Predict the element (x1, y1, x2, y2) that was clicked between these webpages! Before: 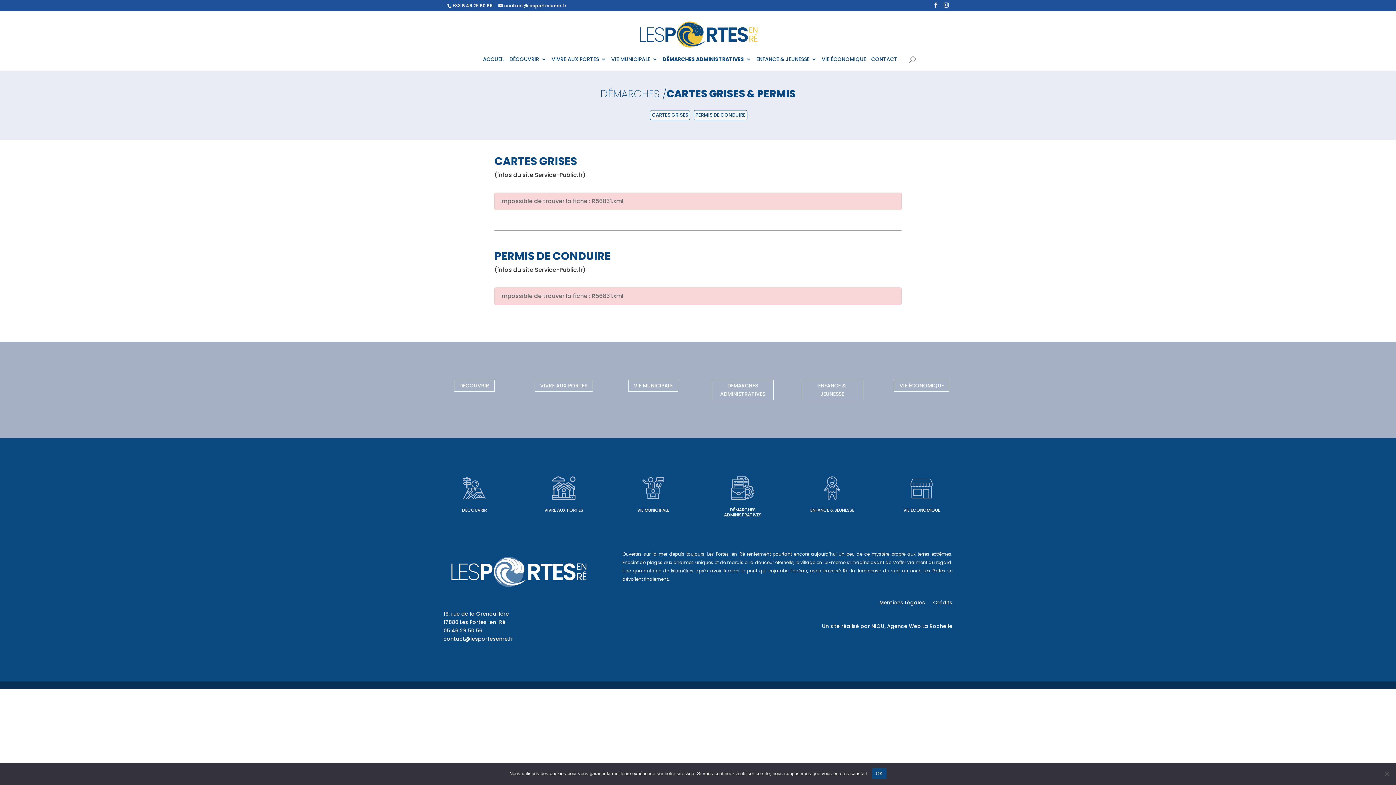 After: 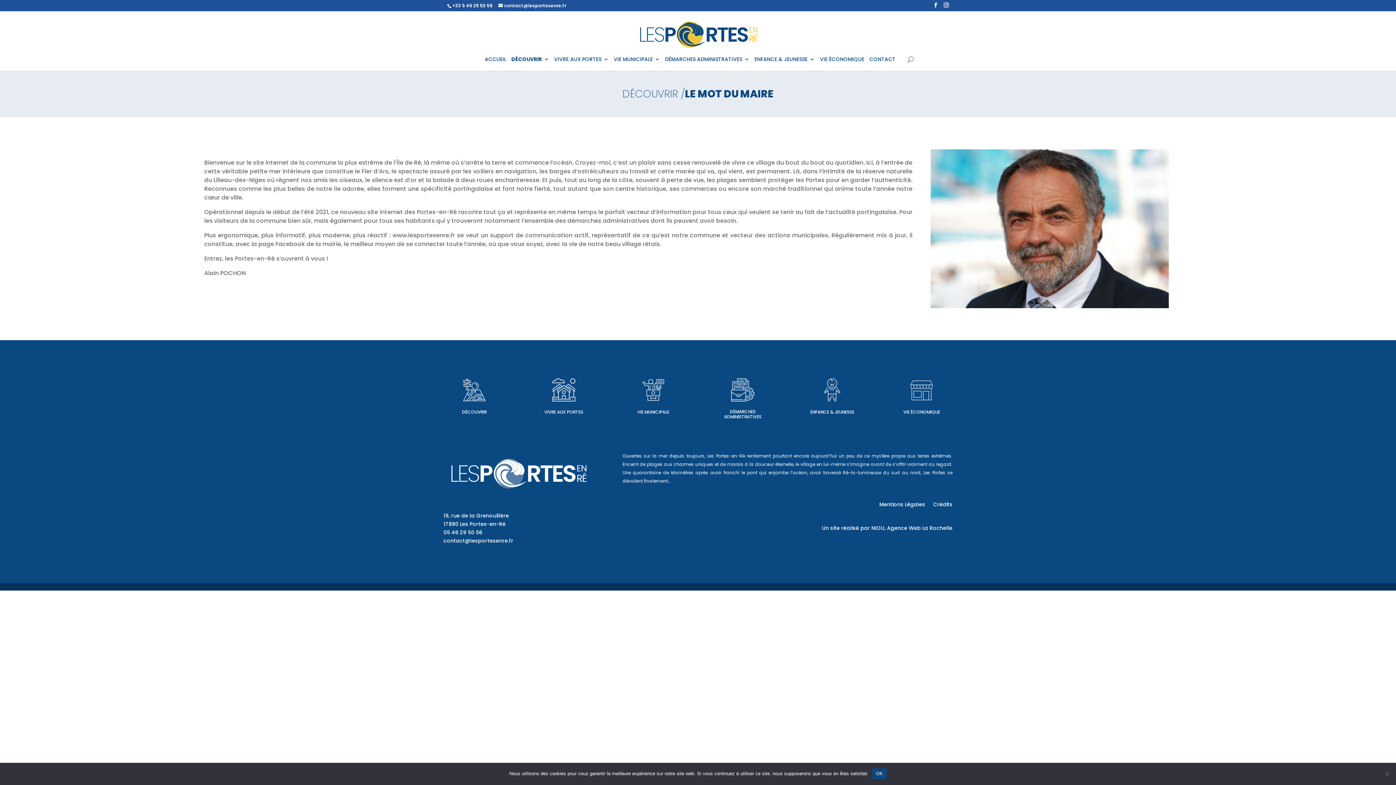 Action: bbox: (509, 56, 546, 69) label: DÉCOUVRIR